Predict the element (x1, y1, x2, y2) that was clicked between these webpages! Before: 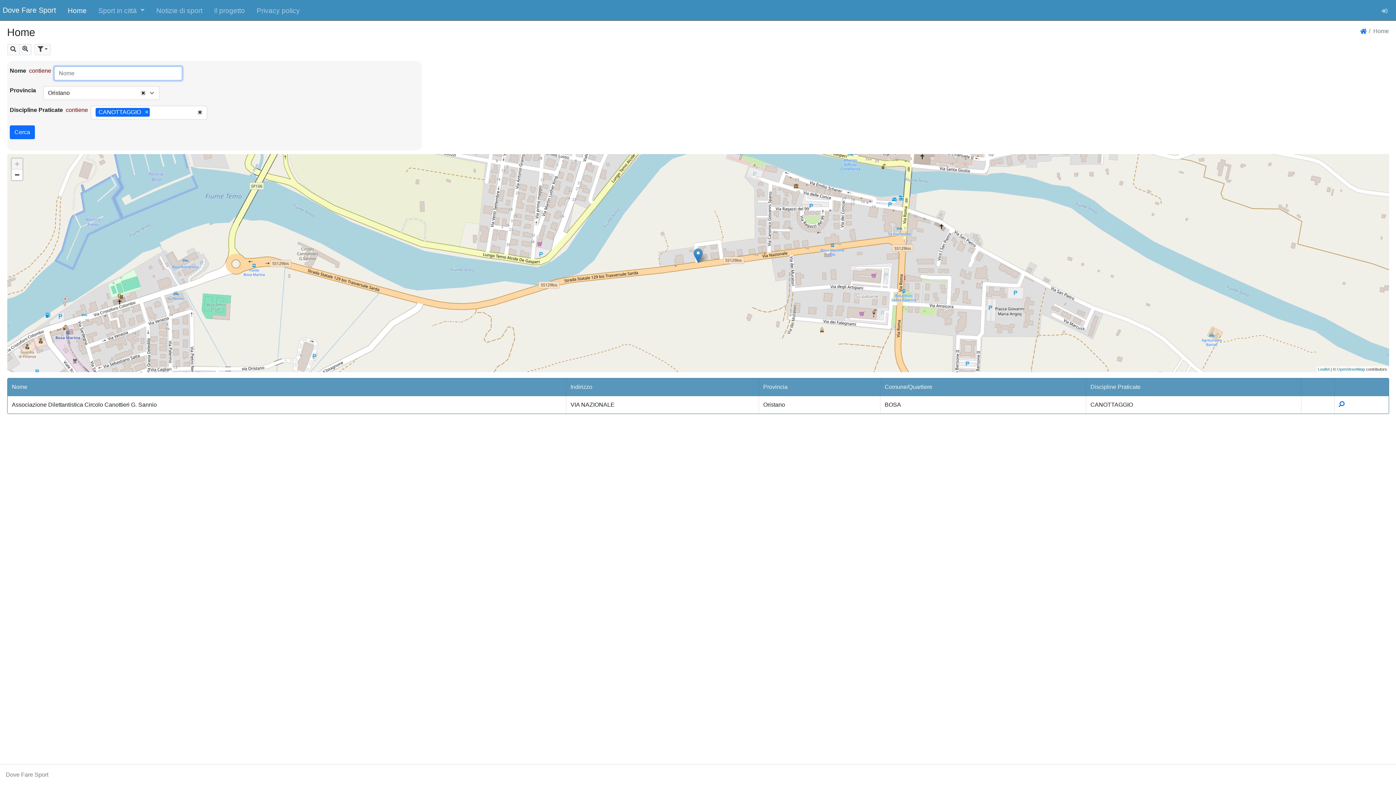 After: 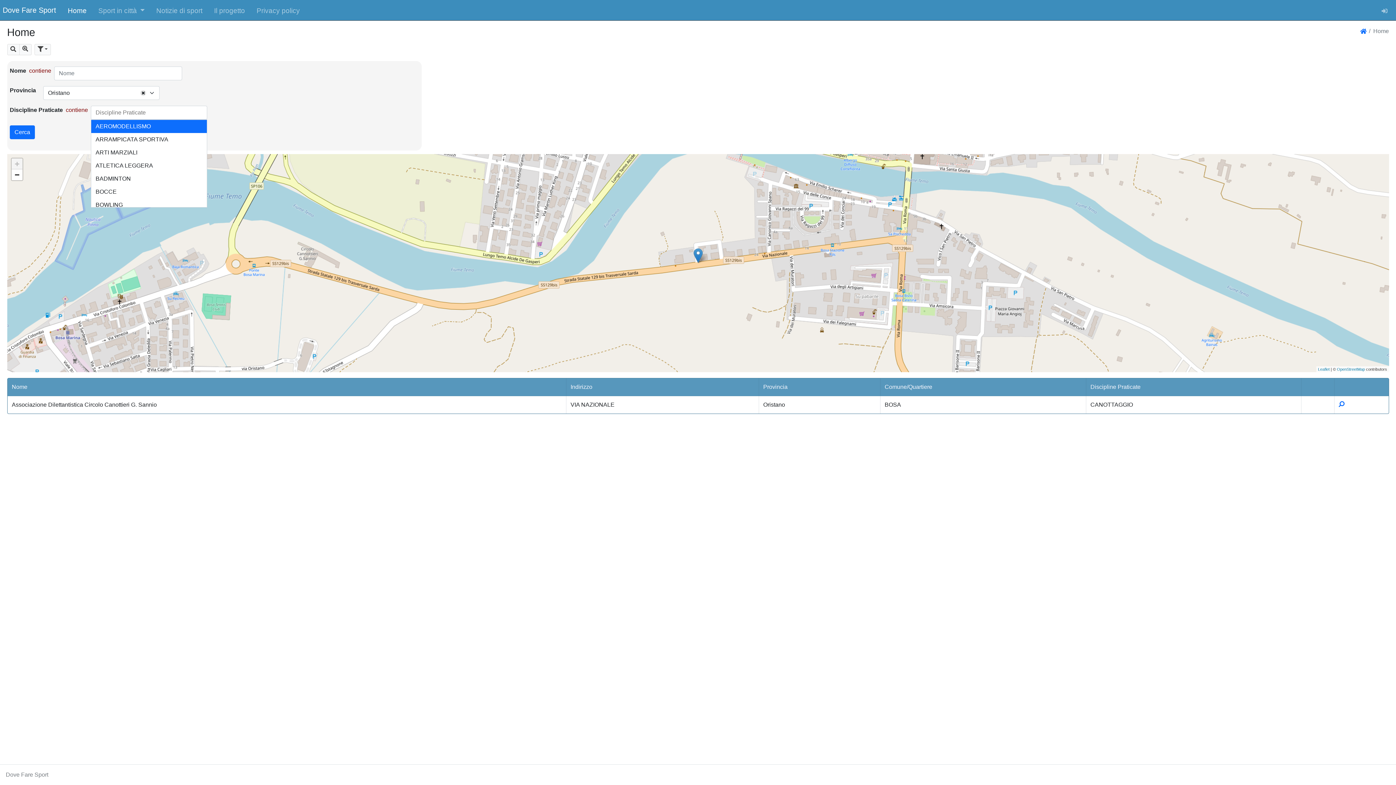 Action: bbox: (197, 109, 202, 115) label: Remove all items